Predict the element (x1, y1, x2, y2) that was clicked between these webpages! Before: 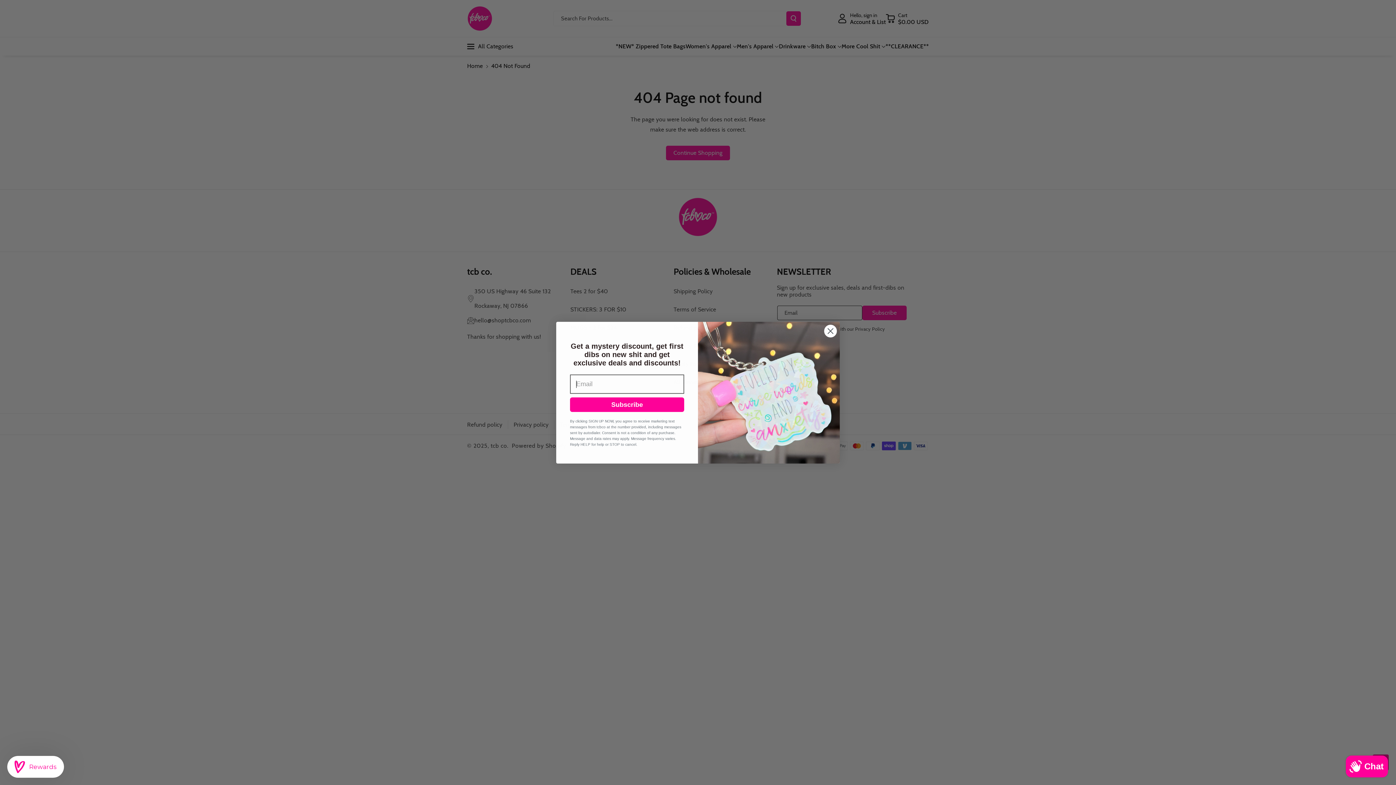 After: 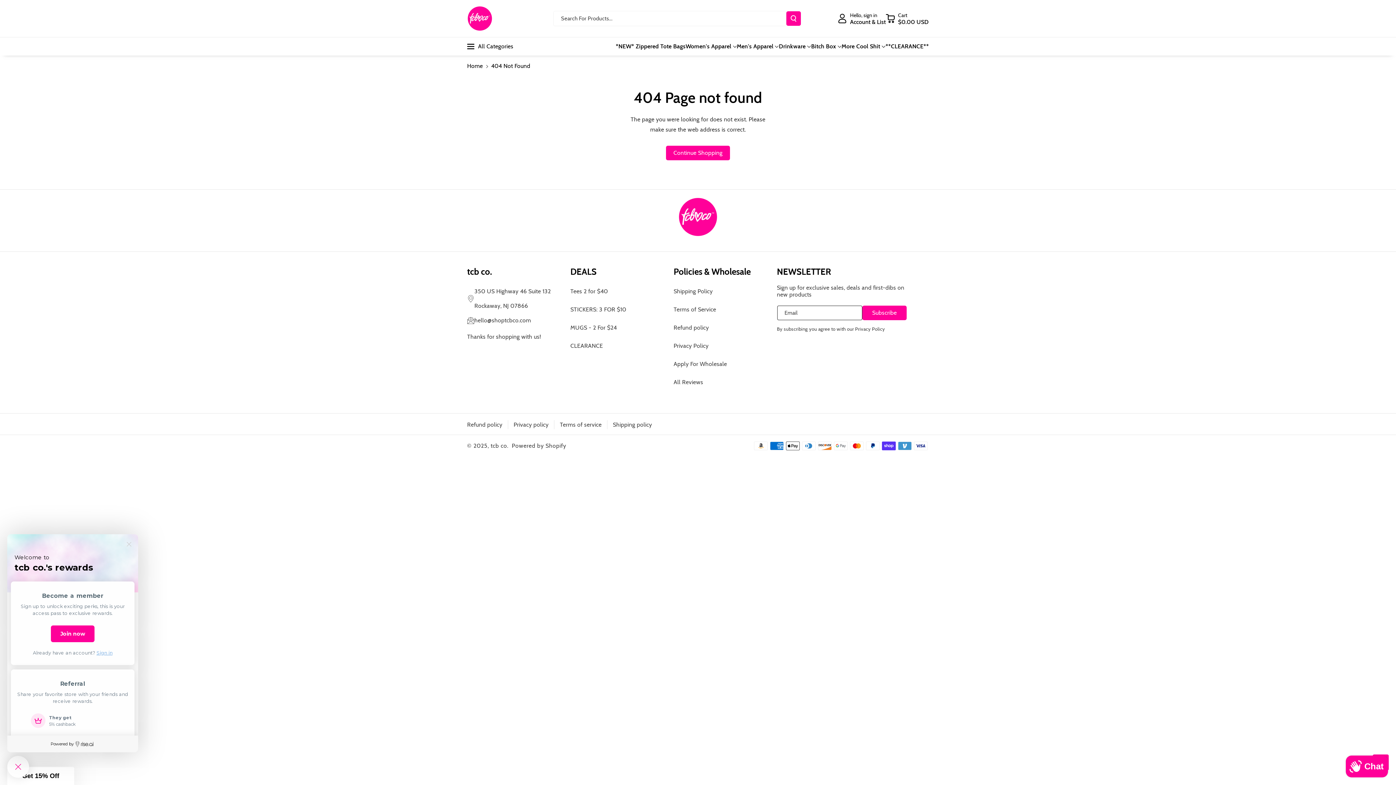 Action: label: Rewards bbox: (7, 756, 64, 778)